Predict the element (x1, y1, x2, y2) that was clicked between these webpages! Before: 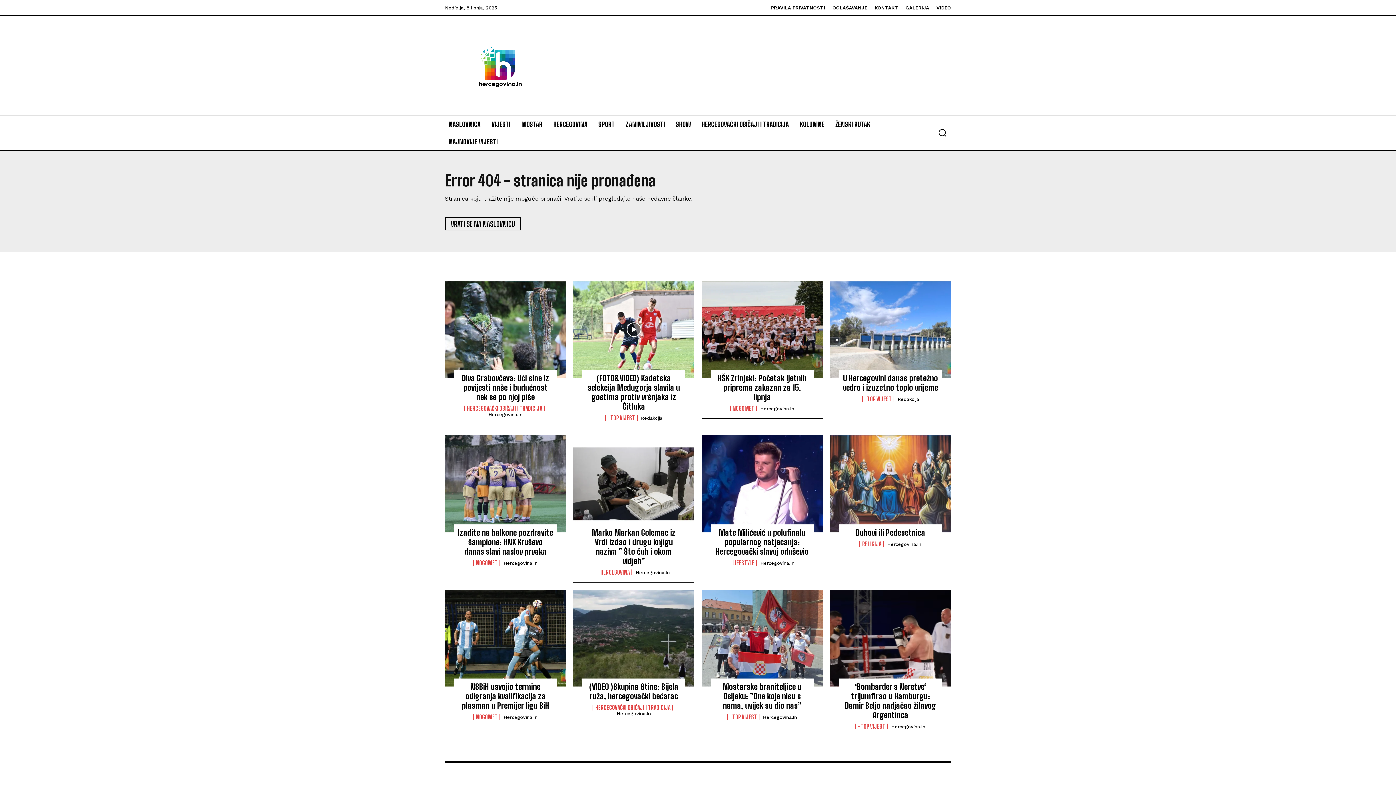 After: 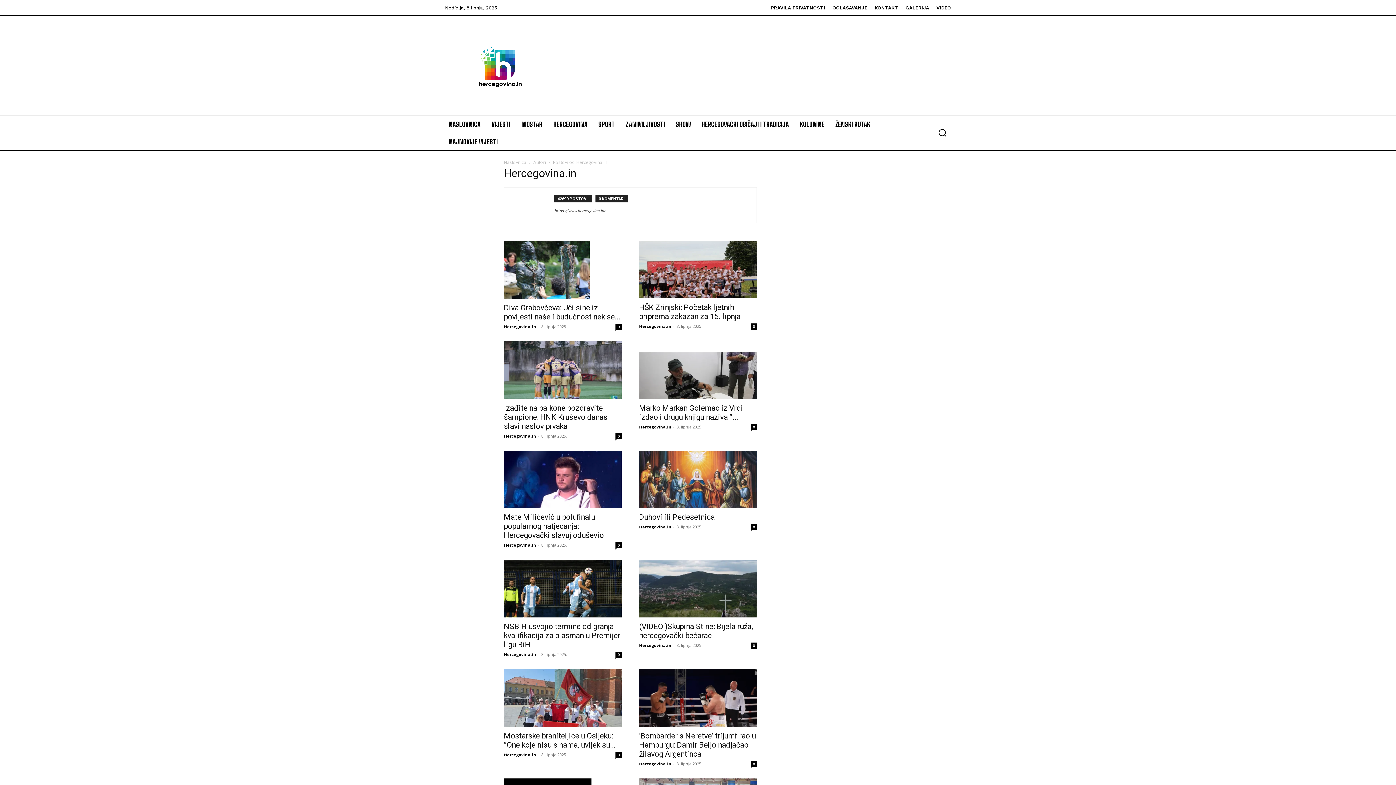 Action: bbox: (503, 560, 537, 566) label: Hercegovina.In